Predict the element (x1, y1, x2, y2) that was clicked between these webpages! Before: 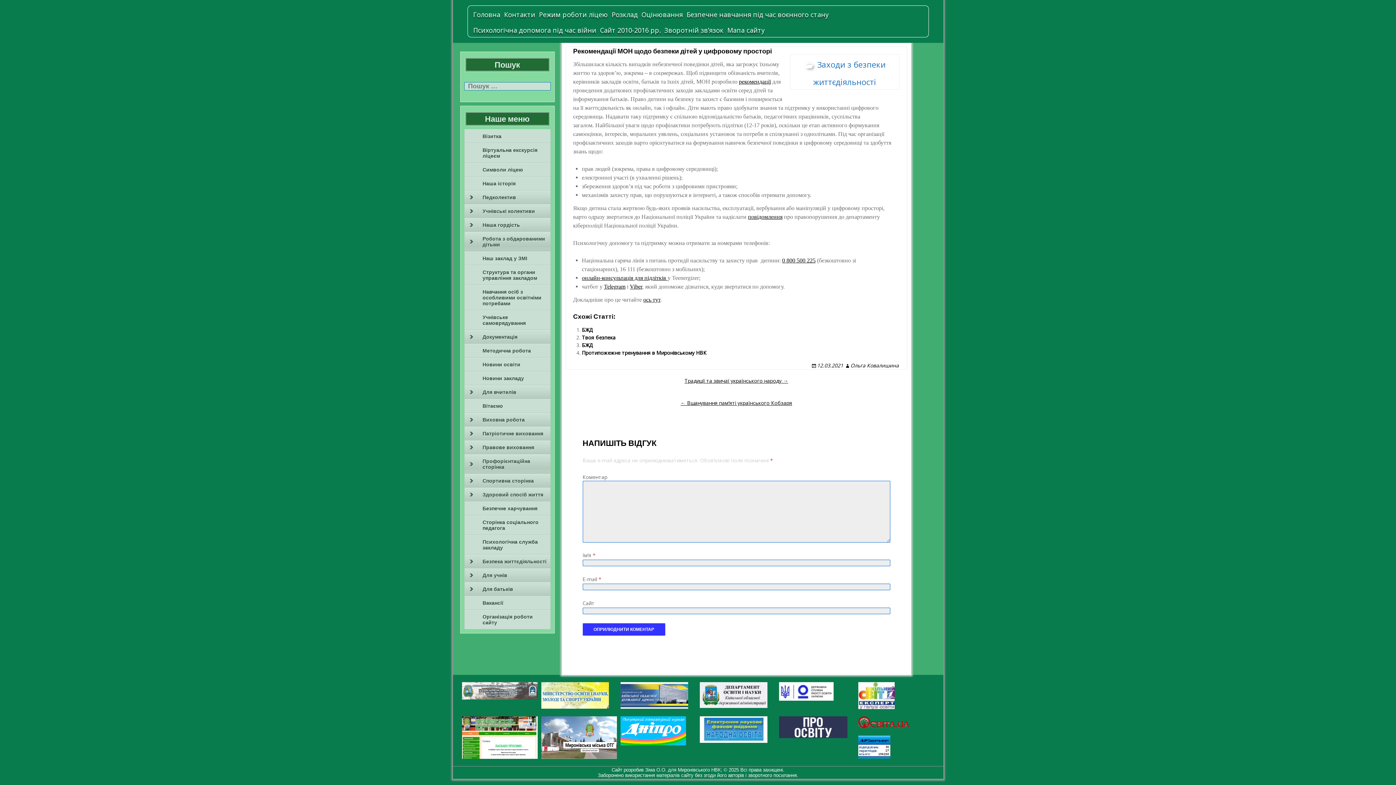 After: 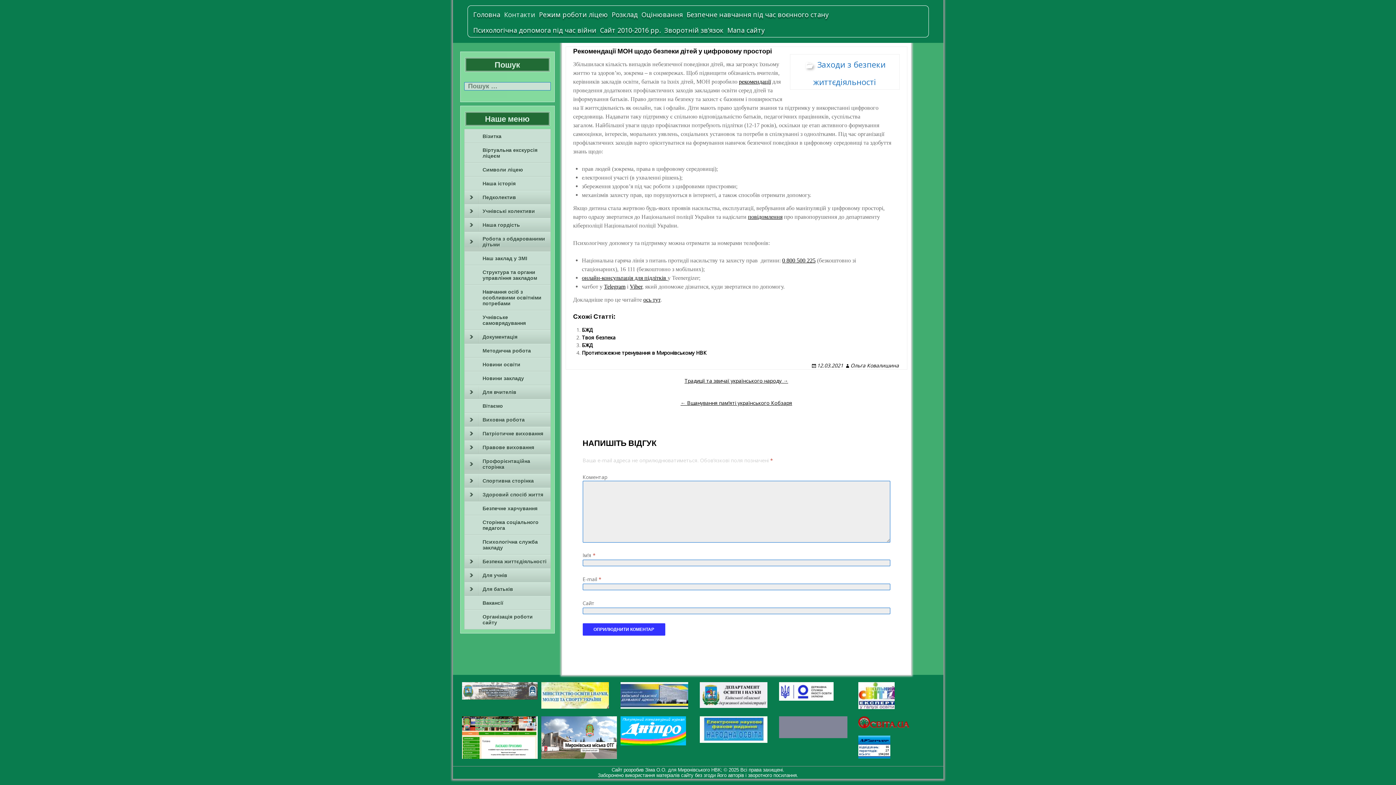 Action: bbox: (502, 7, 537, 21) label: Контакти